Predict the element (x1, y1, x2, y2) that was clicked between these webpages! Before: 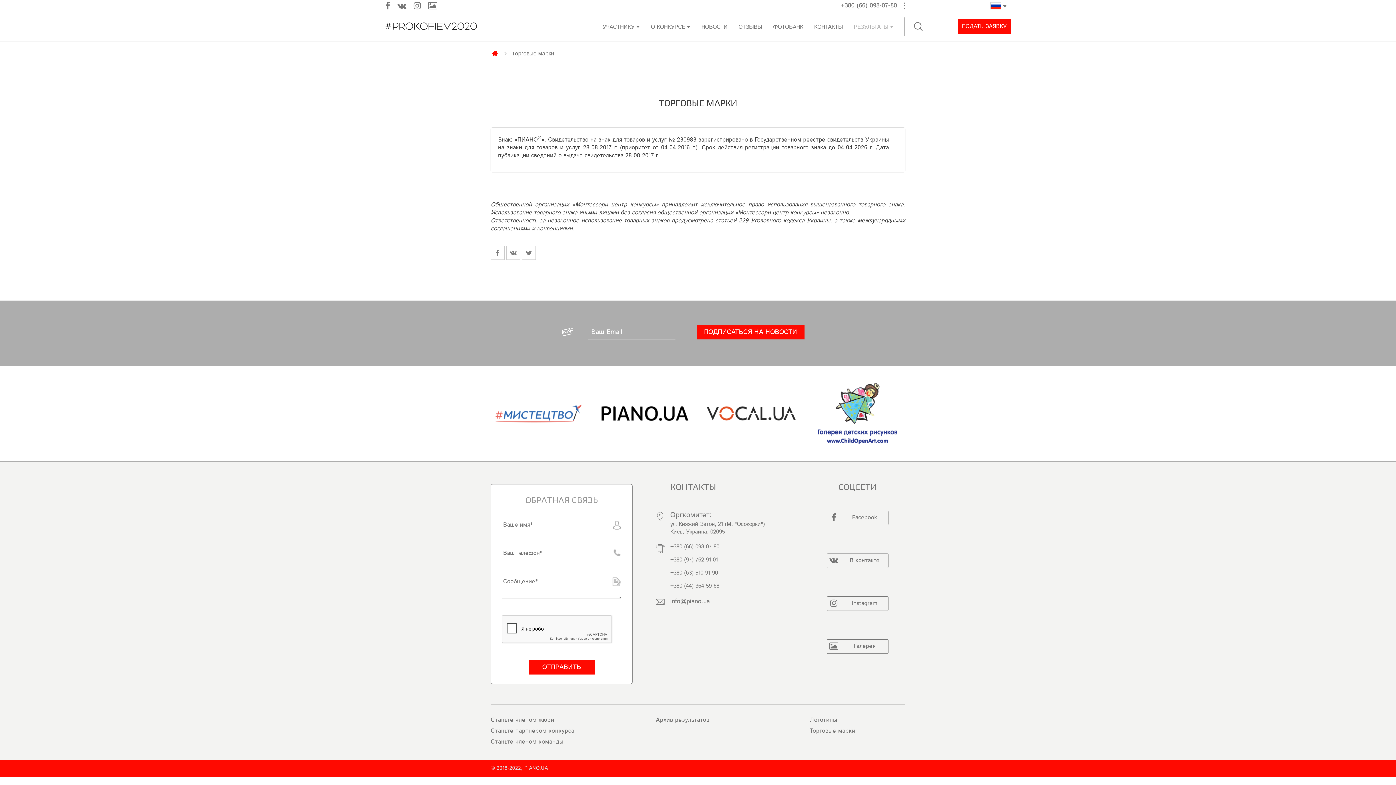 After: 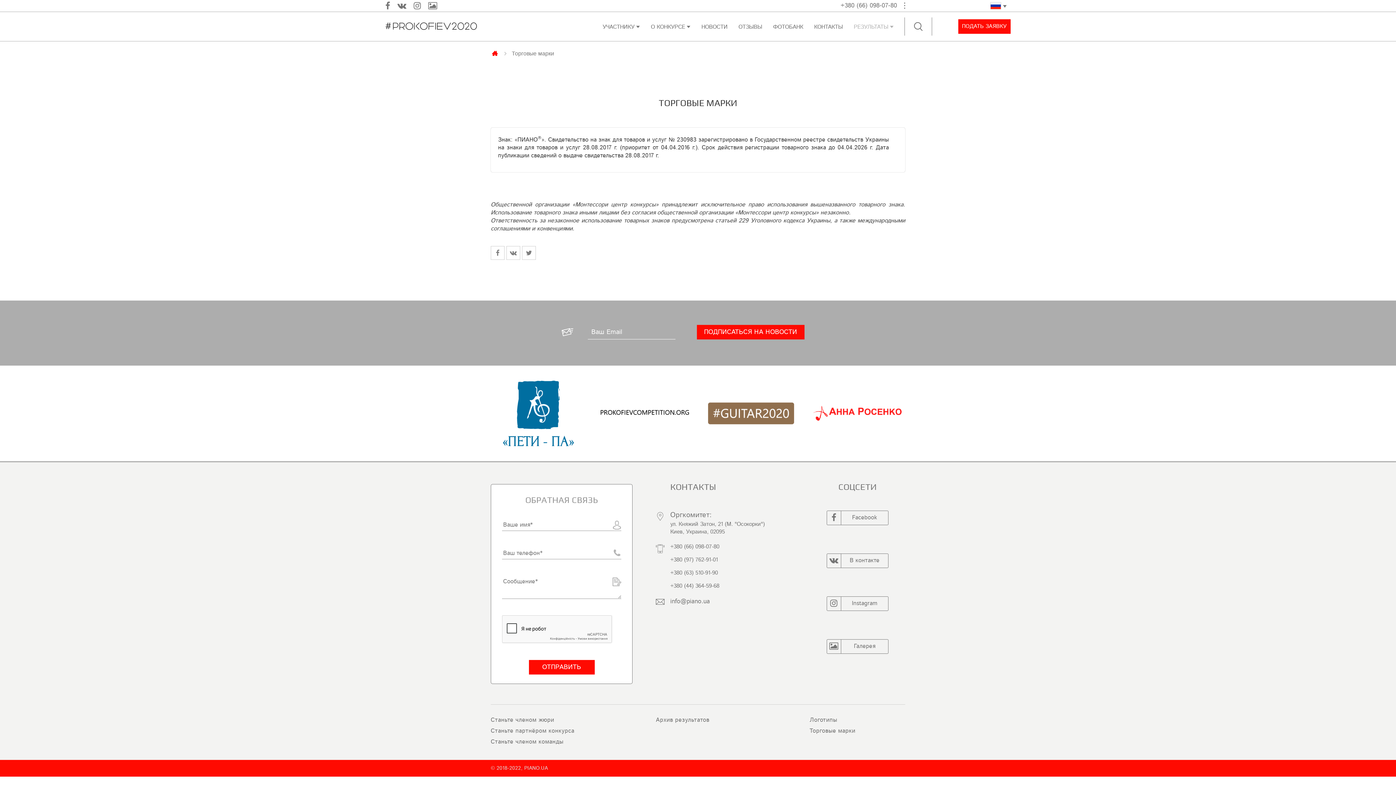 Action: bbox: (810, 410, 905, 416)